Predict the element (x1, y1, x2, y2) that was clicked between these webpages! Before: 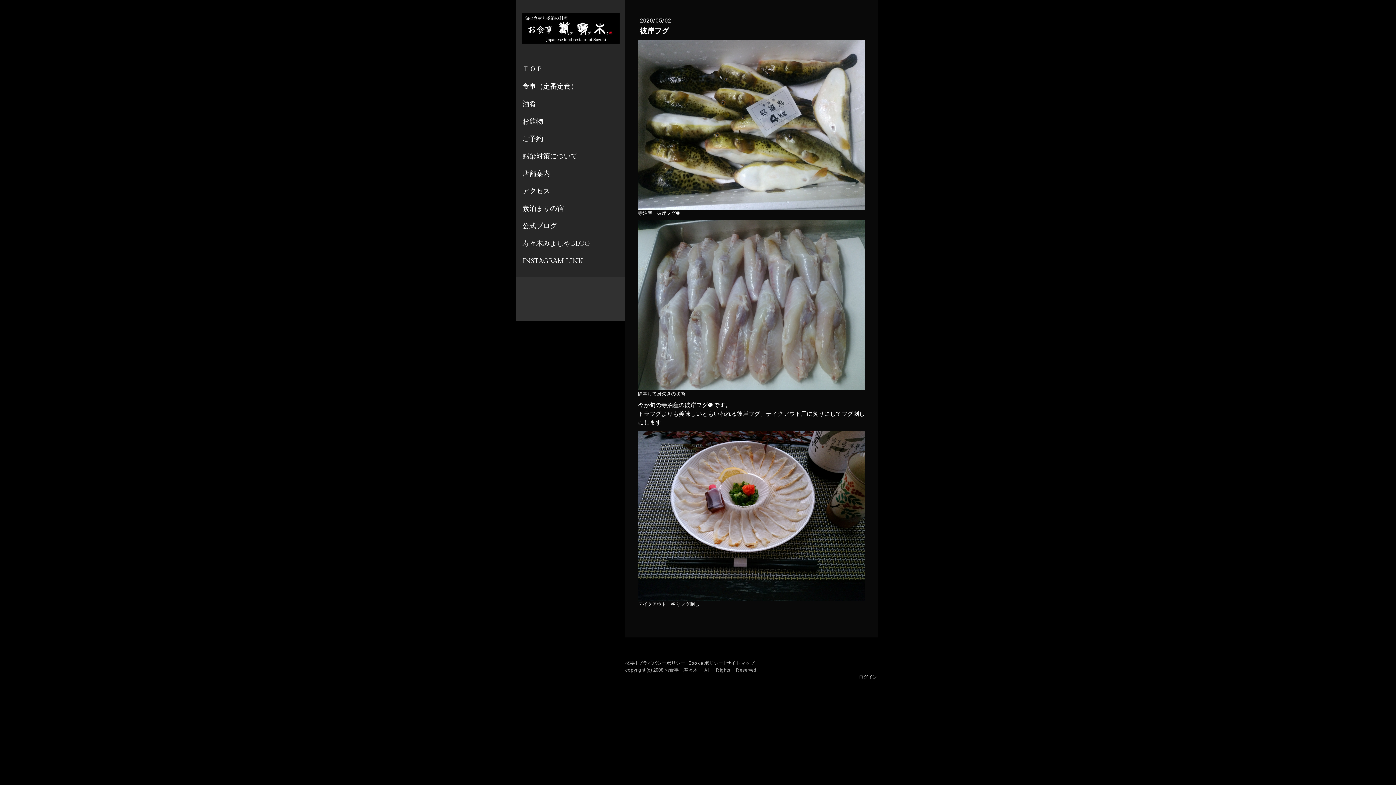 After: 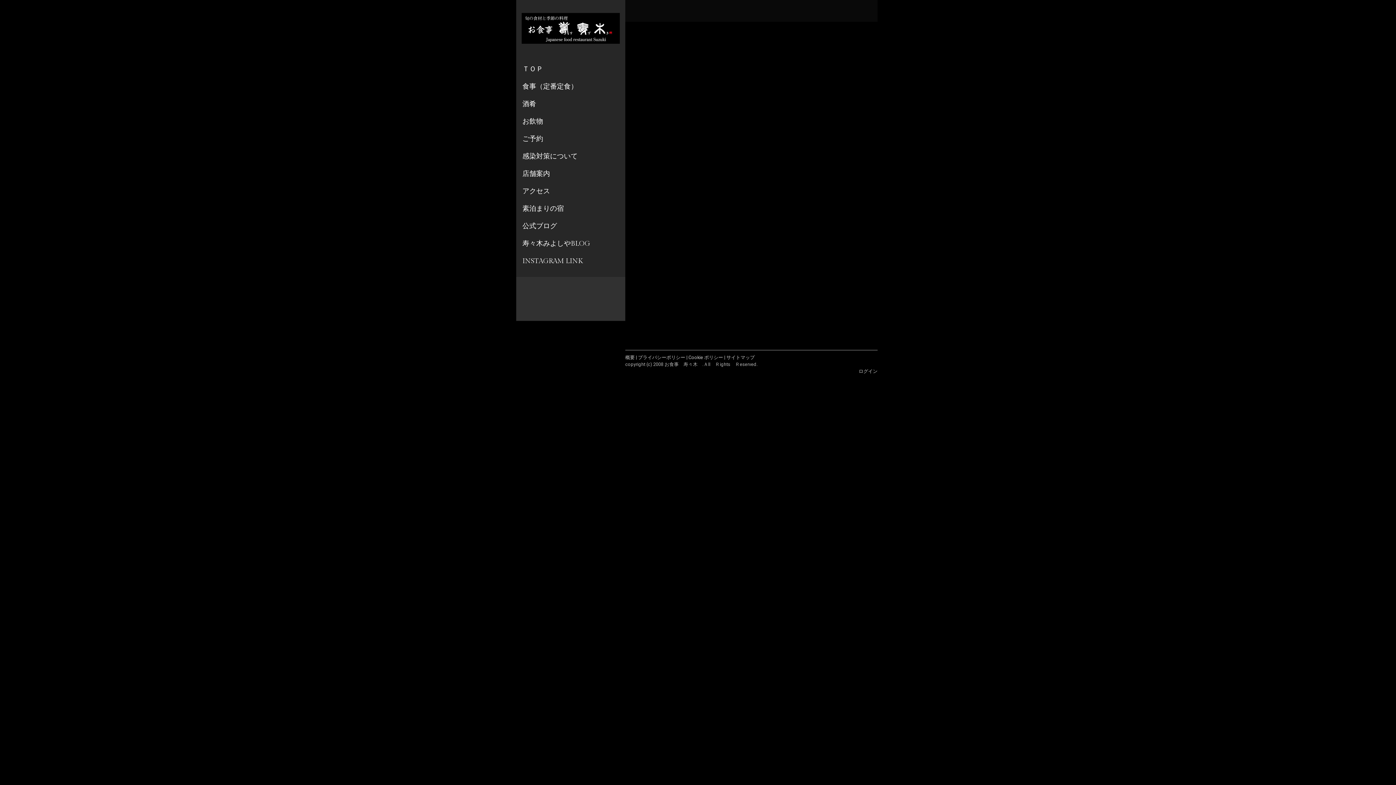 Action: label: 概要 bbox: (625, 660, 634, 666)